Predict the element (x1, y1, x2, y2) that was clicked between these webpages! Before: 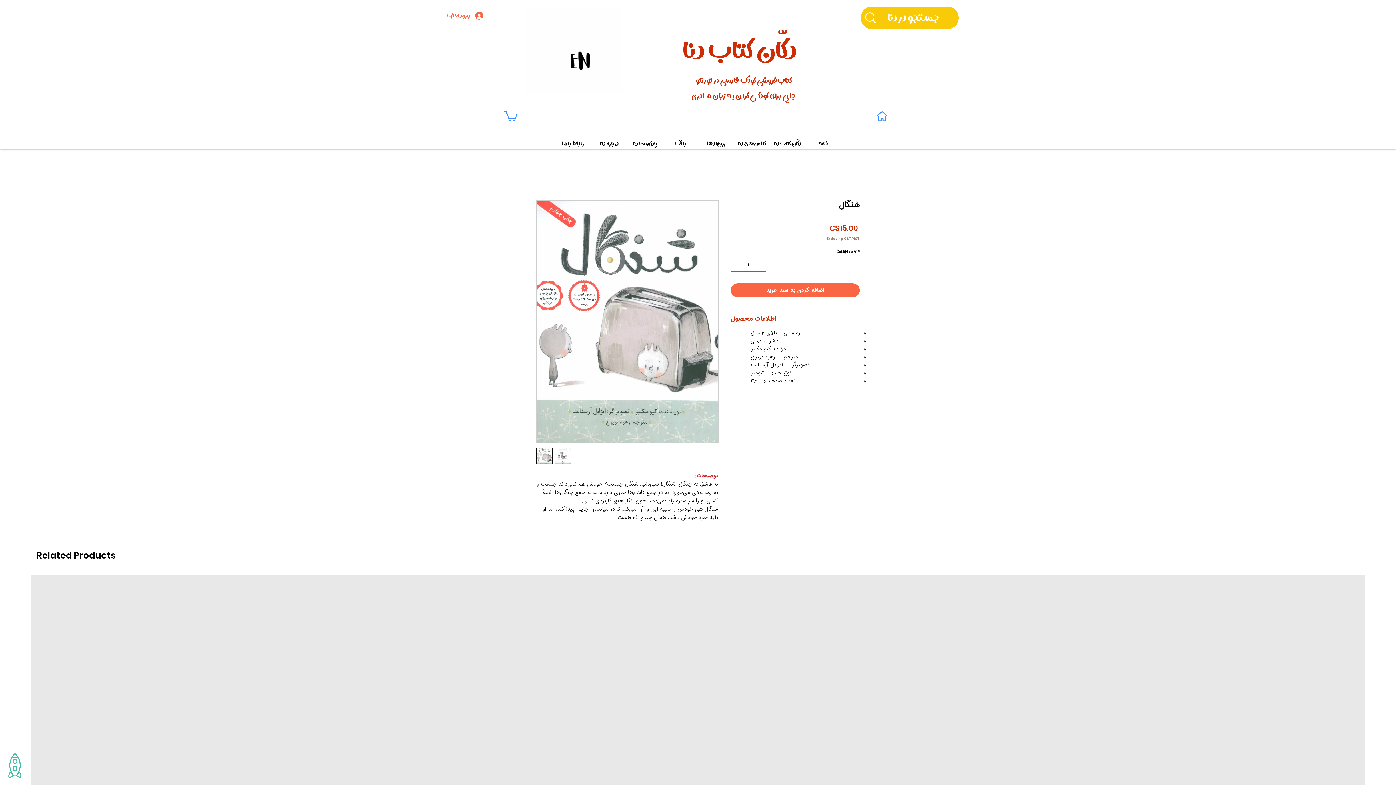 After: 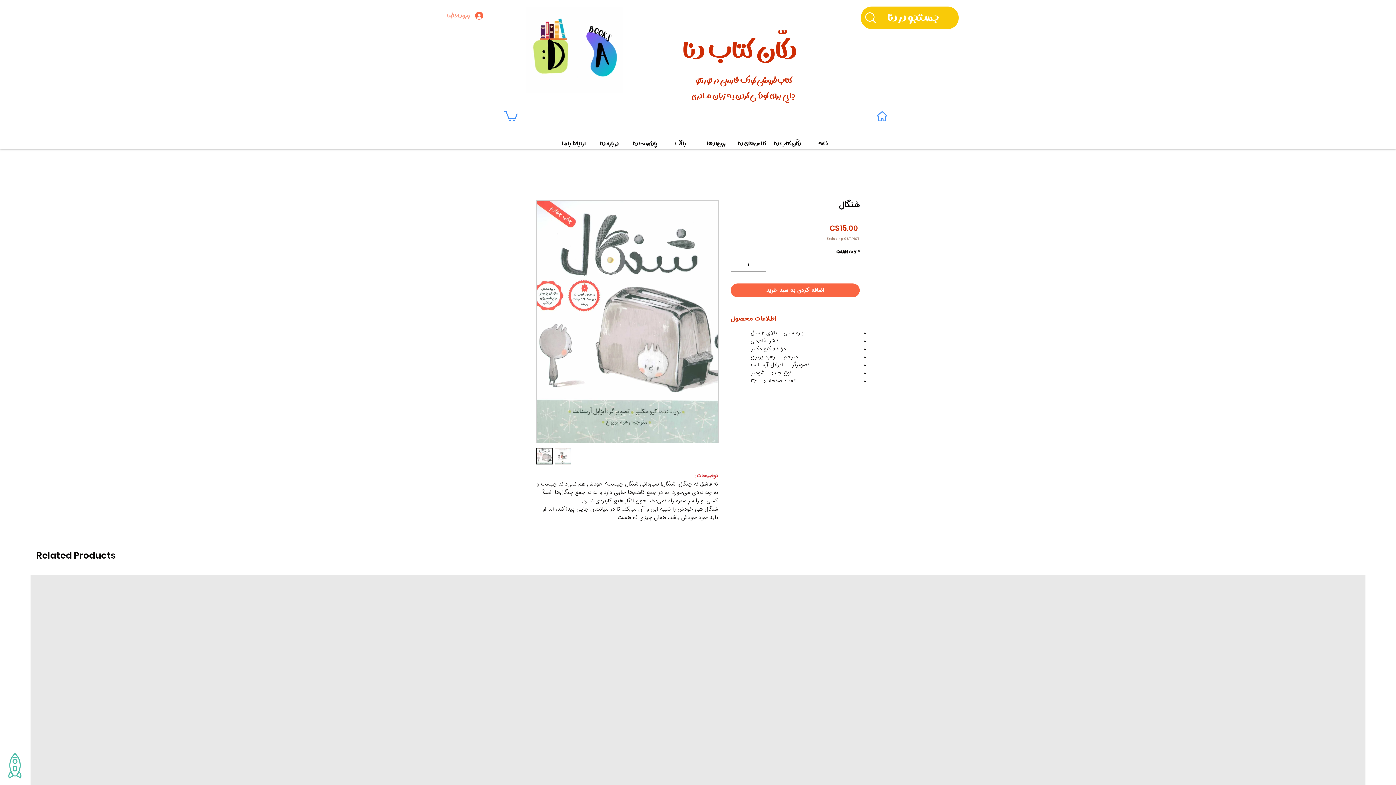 Action: bbox: (442, 8, 488, 22) label: ورود اعضا